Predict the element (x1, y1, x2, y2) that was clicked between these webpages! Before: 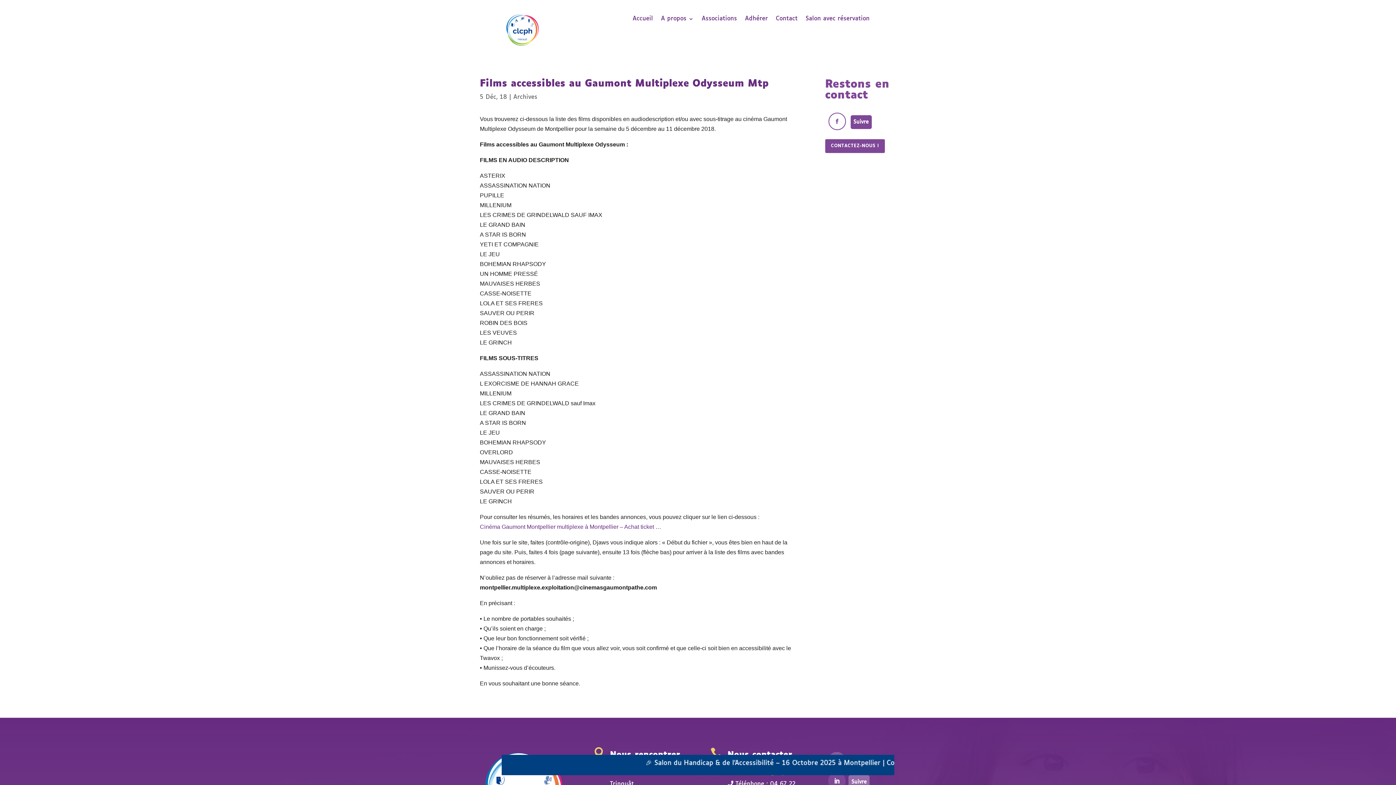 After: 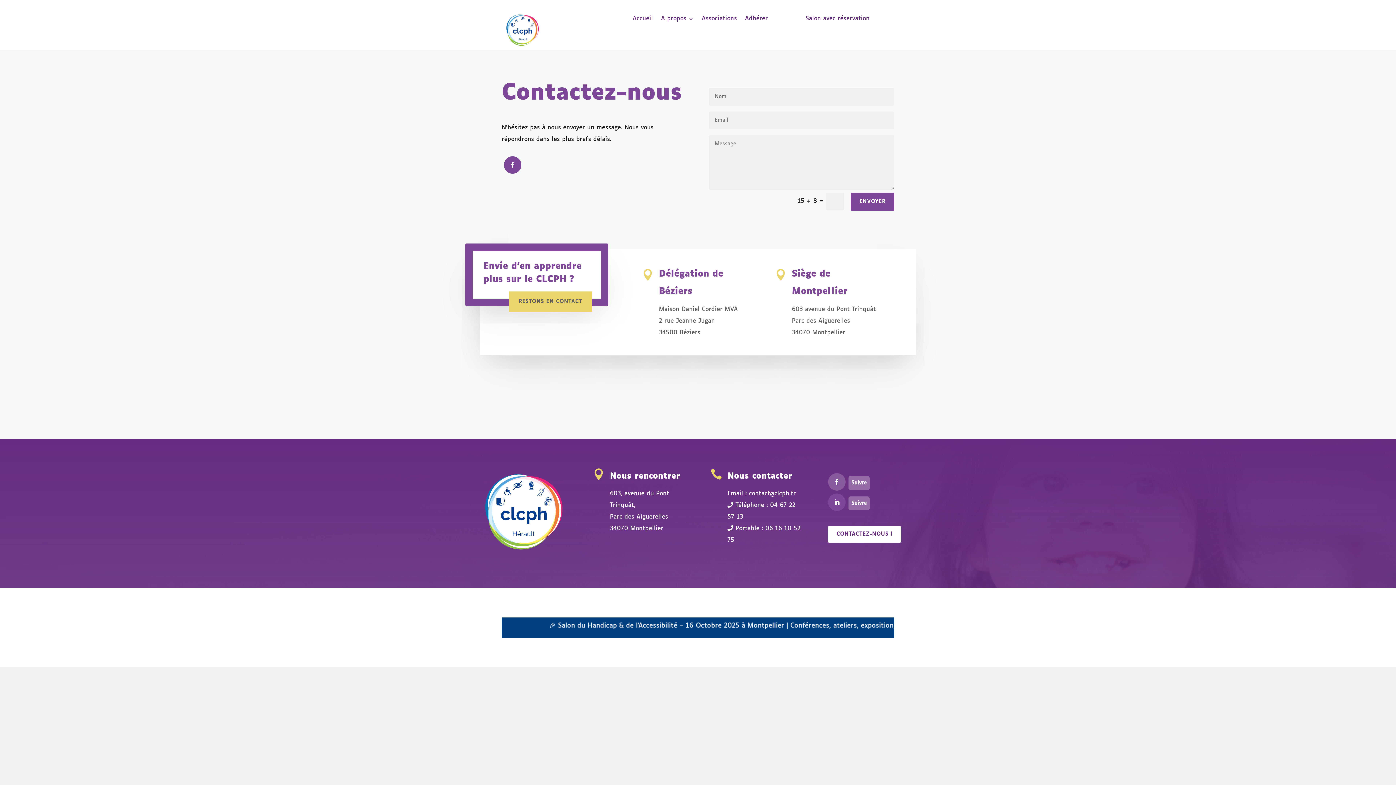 Action: bbox: (825, 139, 884, 153) label: CONTACTEZ-NOUS !